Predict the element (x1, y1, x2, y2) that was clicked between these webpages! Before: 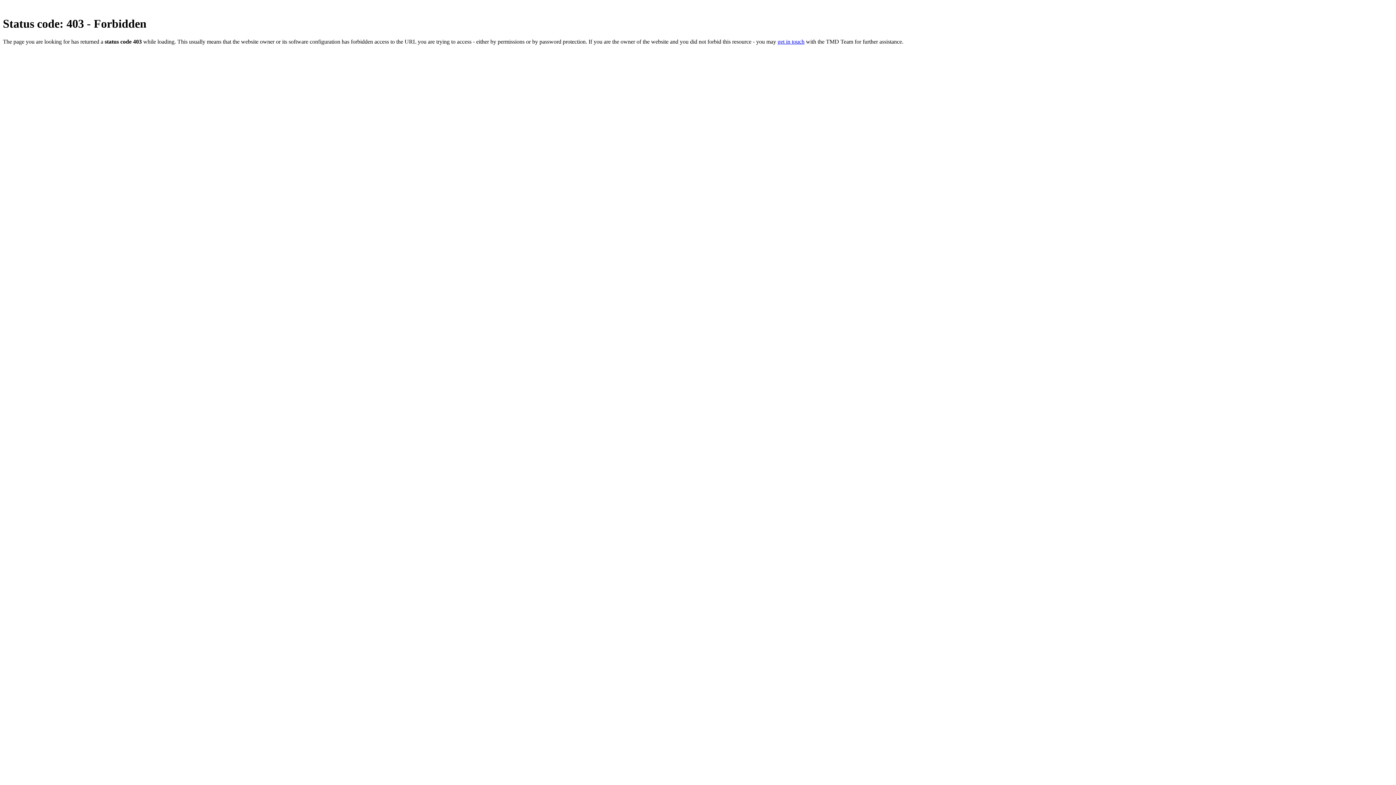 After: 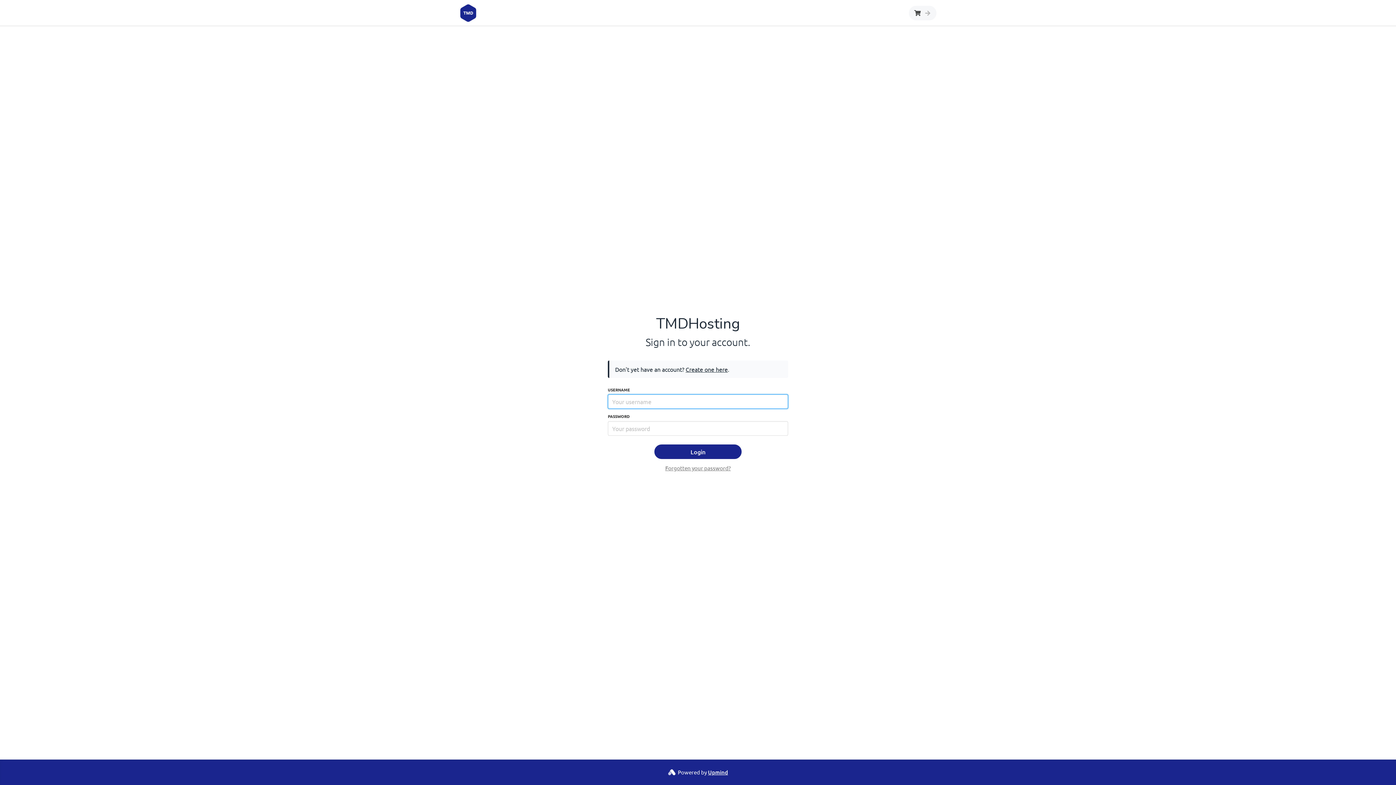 Action: label: get in touch bbox: (777, 38, 804, 44)